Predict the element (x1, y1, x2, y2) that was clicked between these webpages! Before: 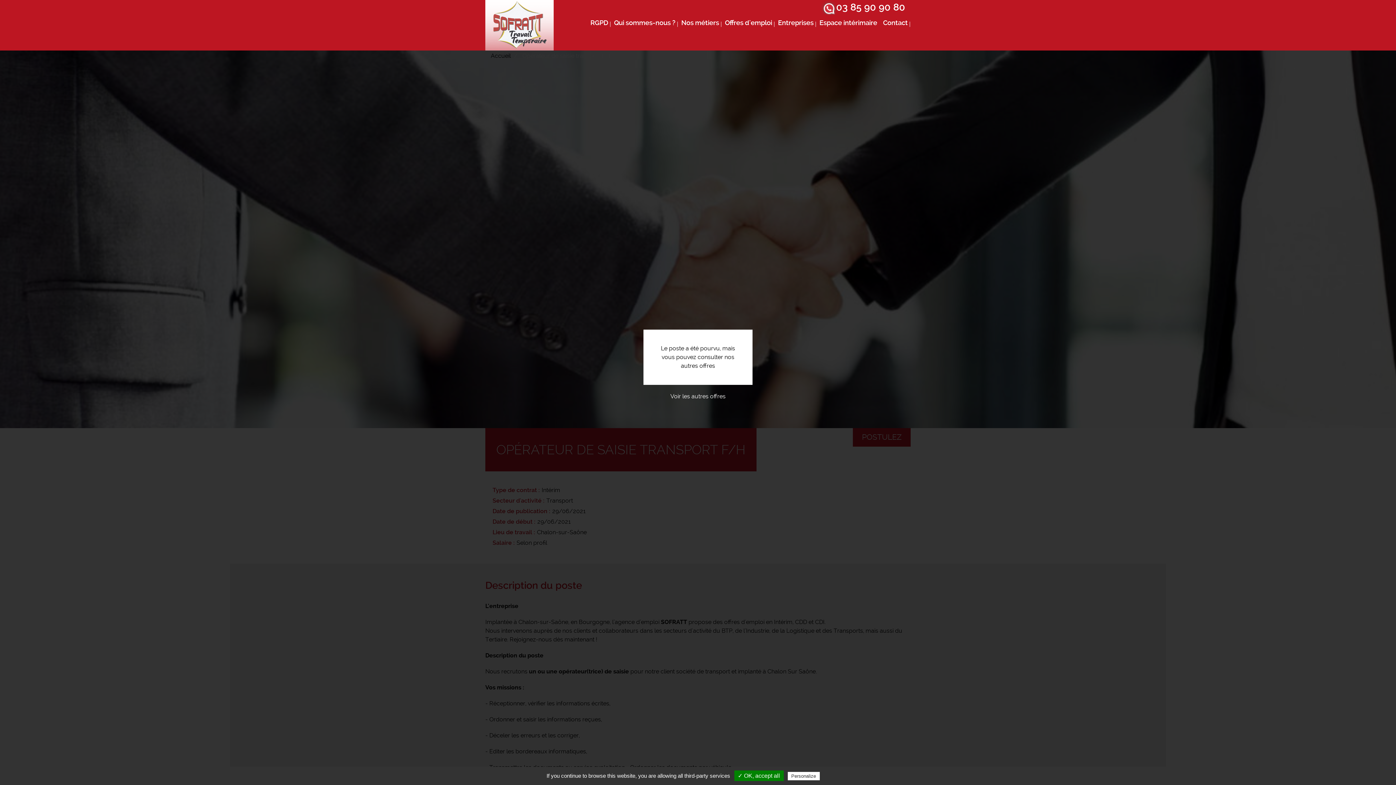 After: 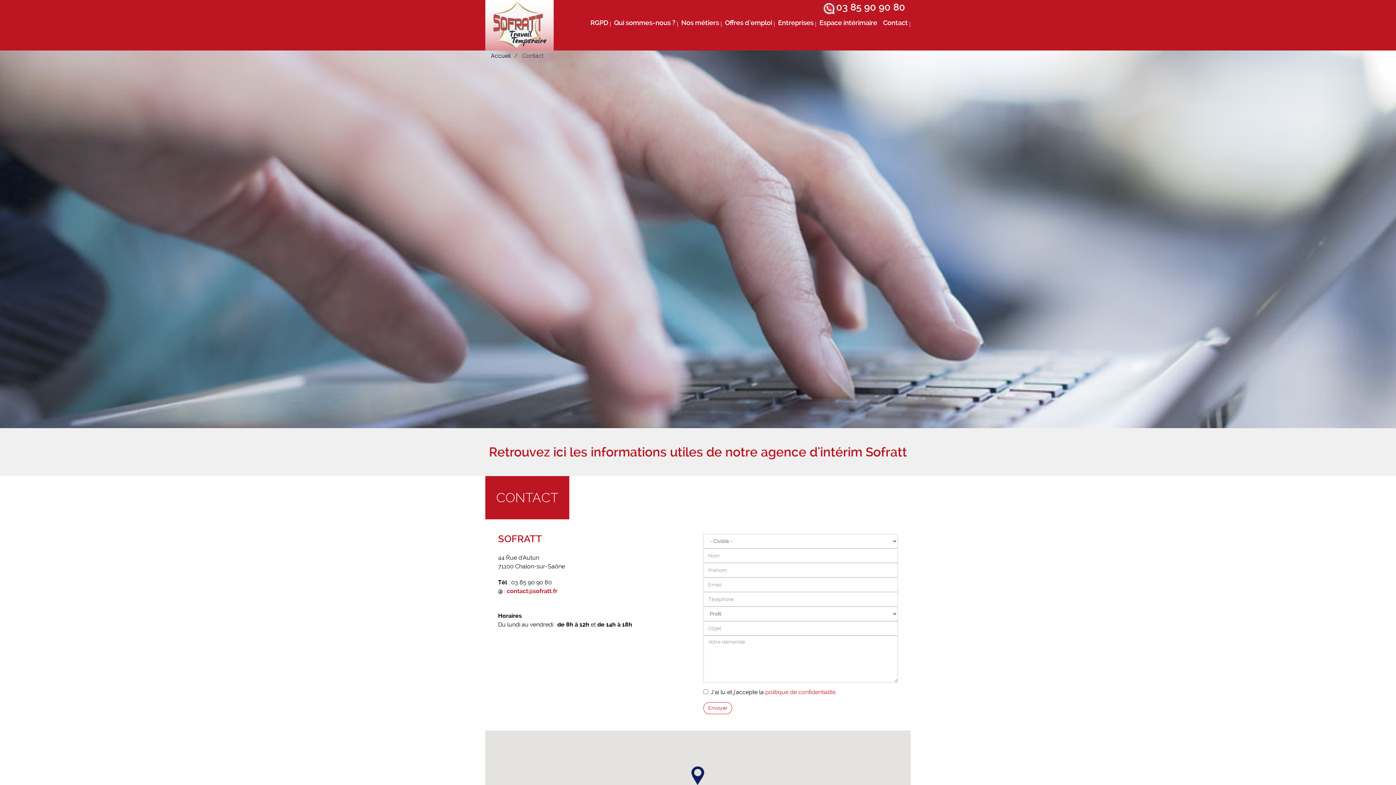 Action: bbox: (880, 14, 910, 31) label: Contact